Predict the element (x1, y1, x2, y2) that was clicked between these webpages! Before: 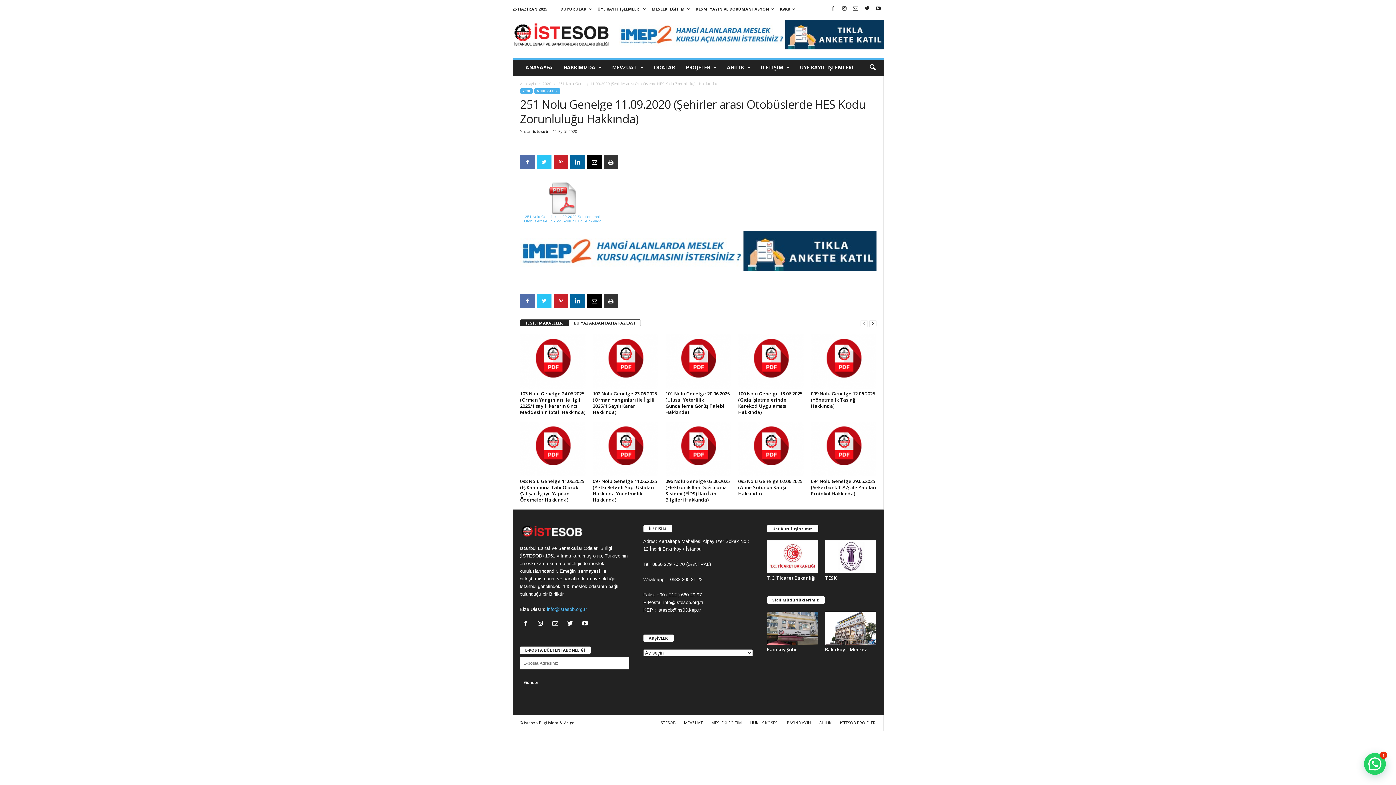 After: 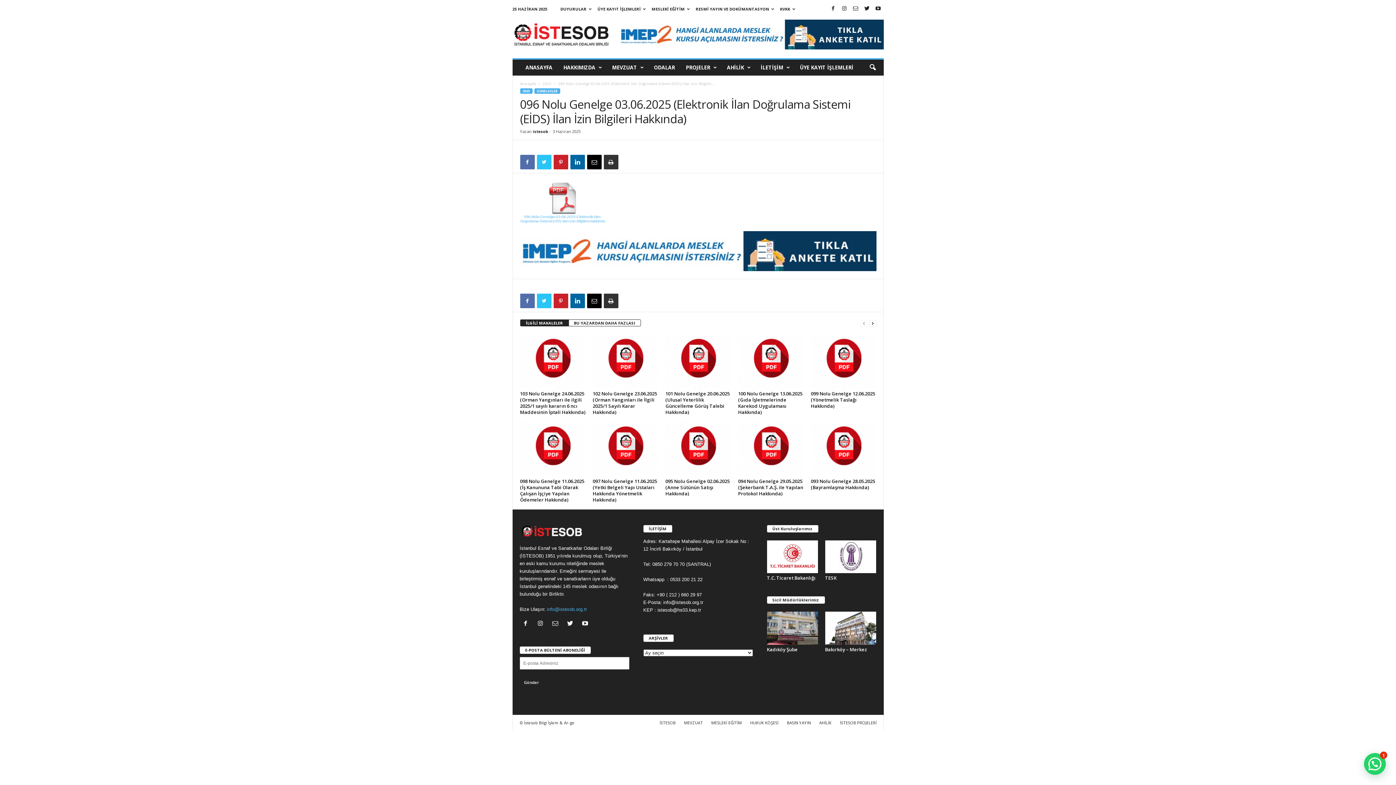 Action: bbox: (665, 421, 731, 476)